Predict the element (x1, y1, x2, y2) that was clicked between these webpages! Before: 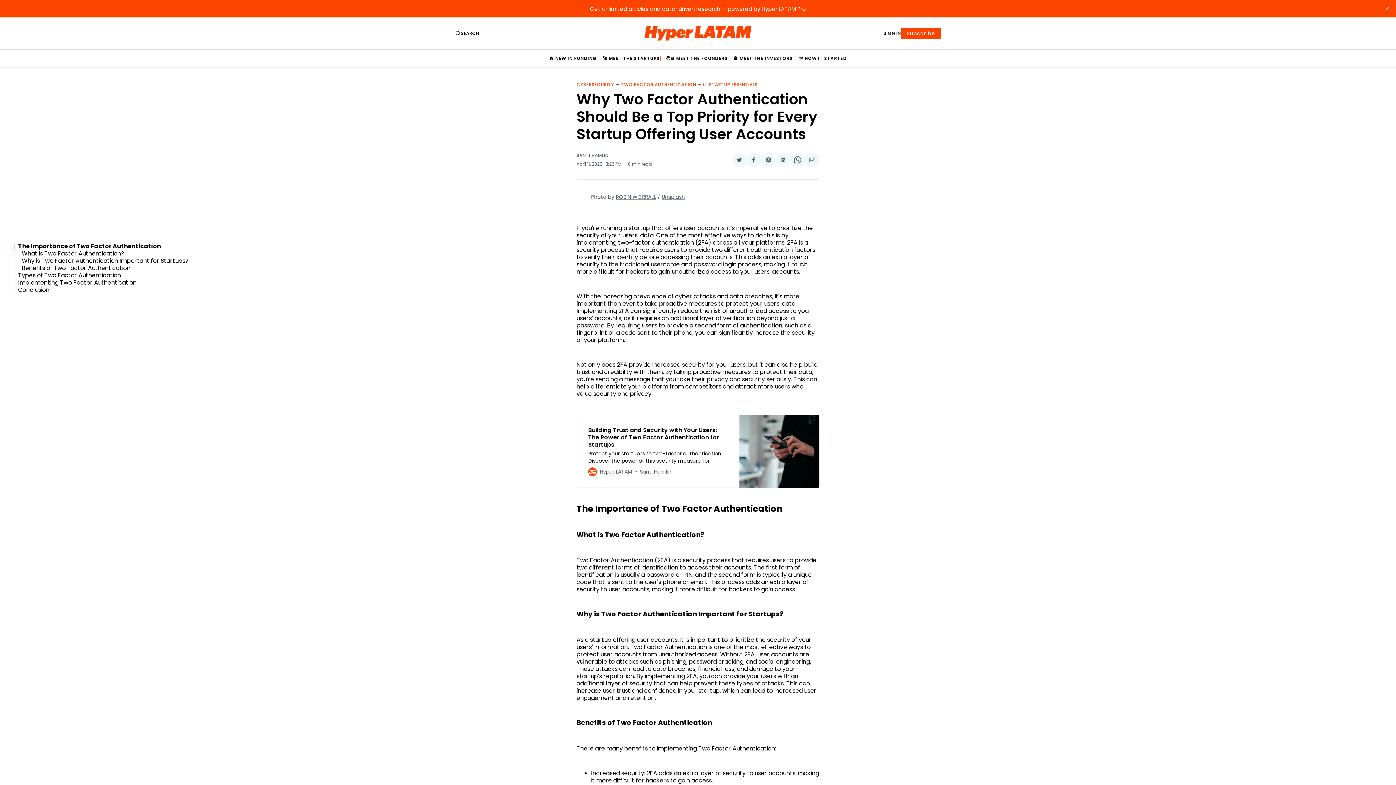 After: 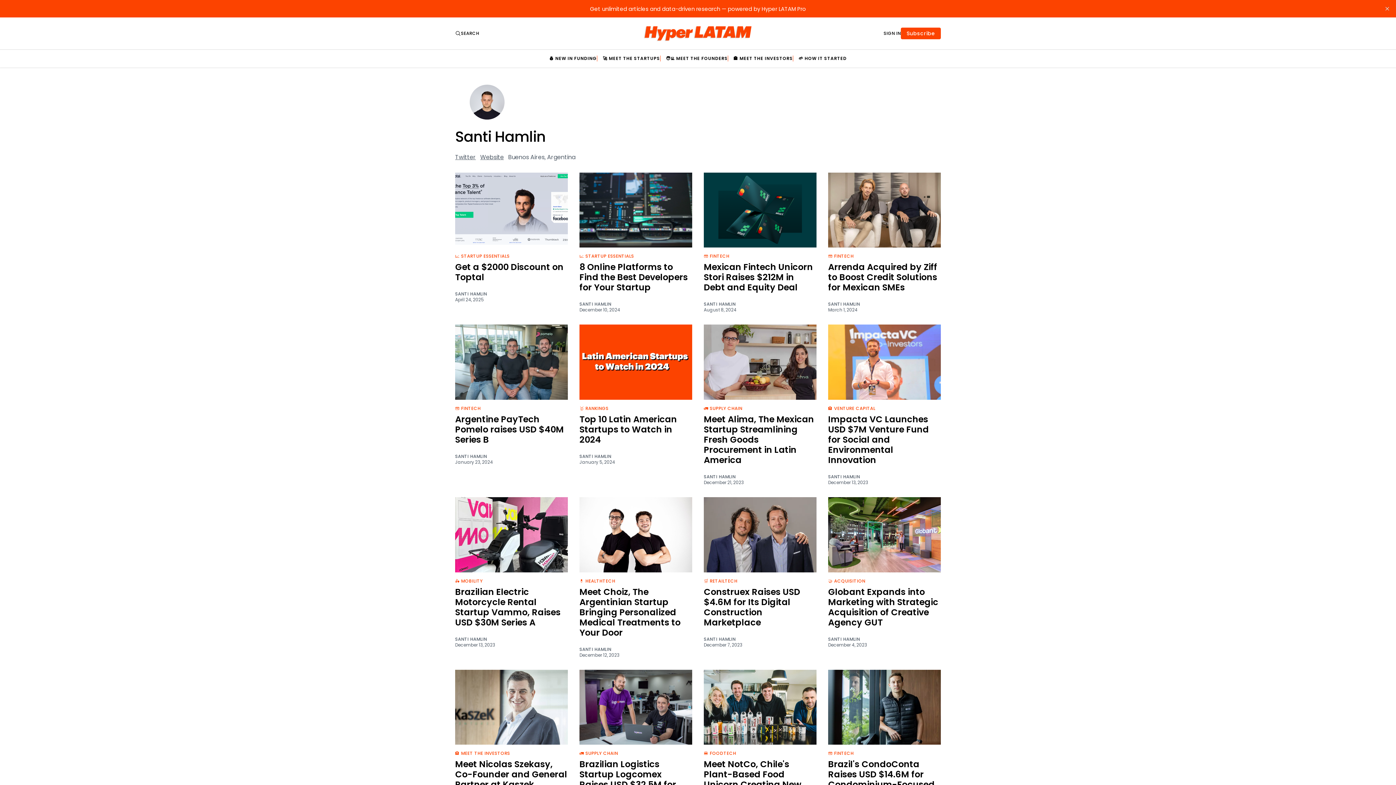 Action: label: SANTI HAMLIN bbox: (576, 152, 608, 158)